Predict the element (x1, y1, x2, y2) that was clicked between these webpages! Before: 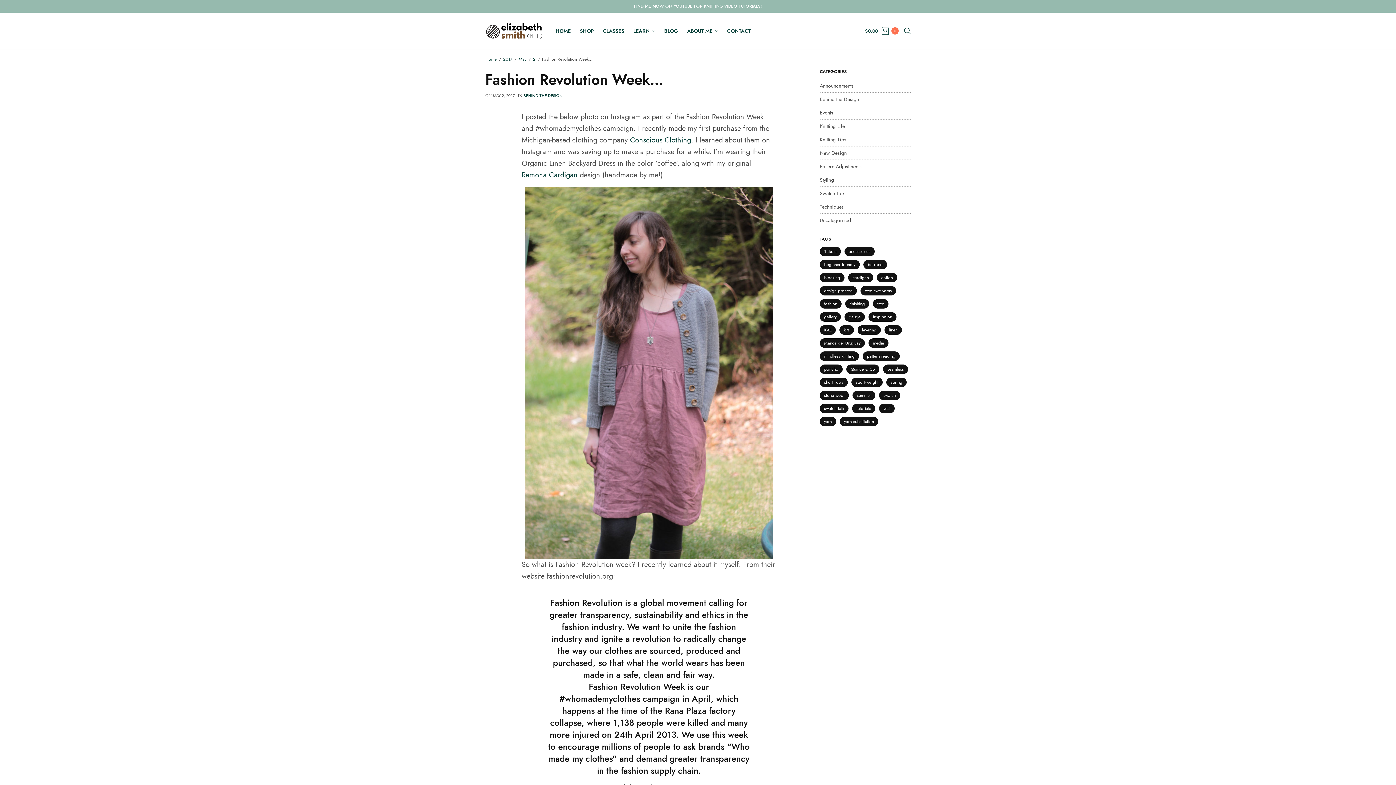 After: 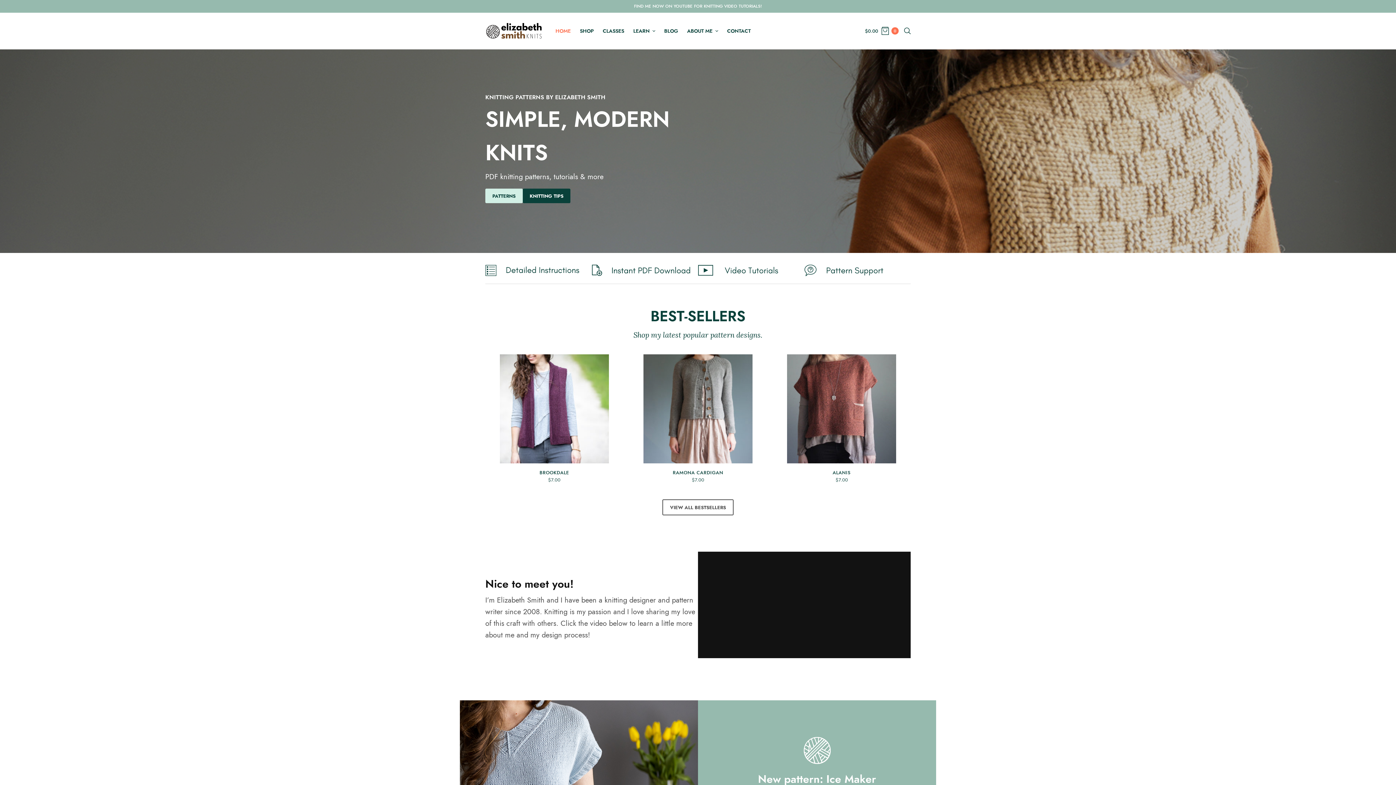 Action: bbox: (485, 21, 542, 40)